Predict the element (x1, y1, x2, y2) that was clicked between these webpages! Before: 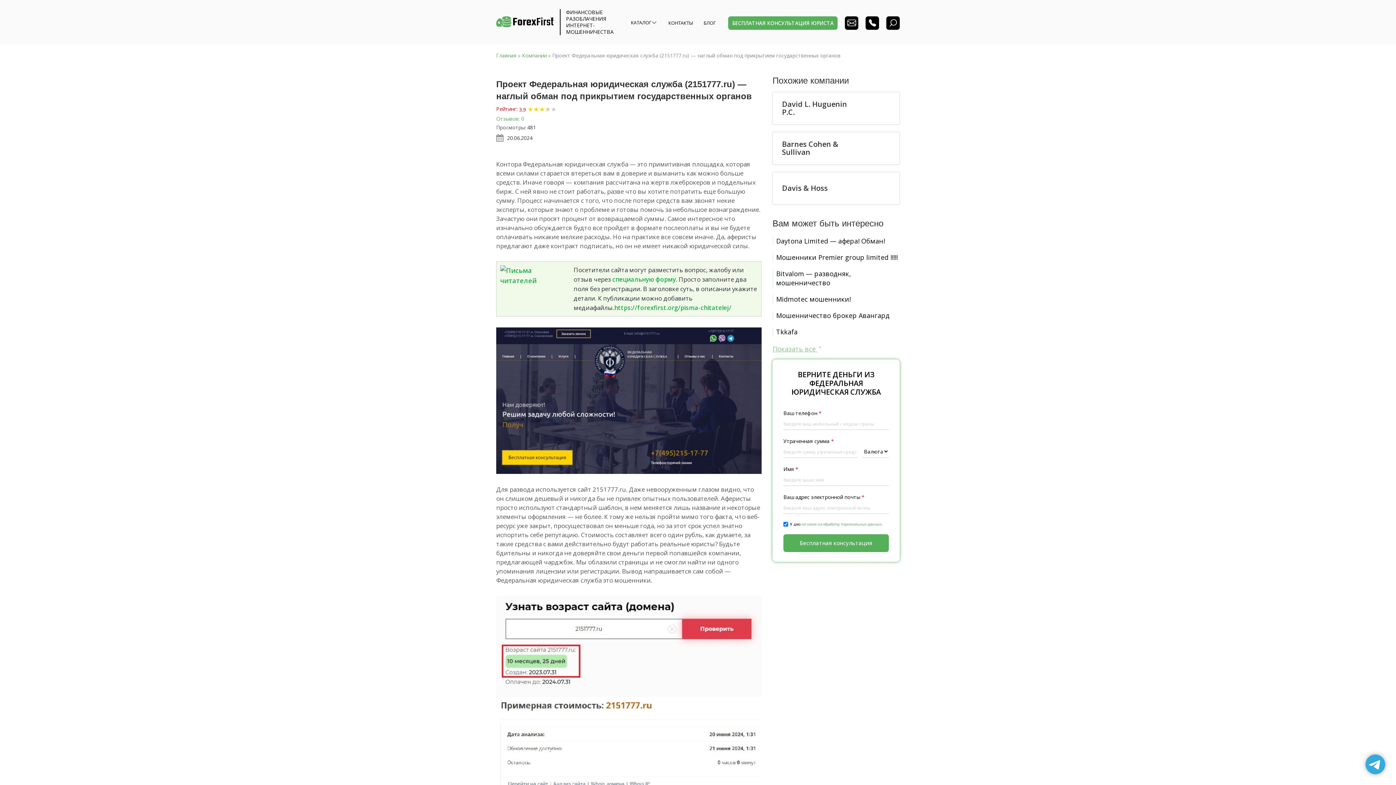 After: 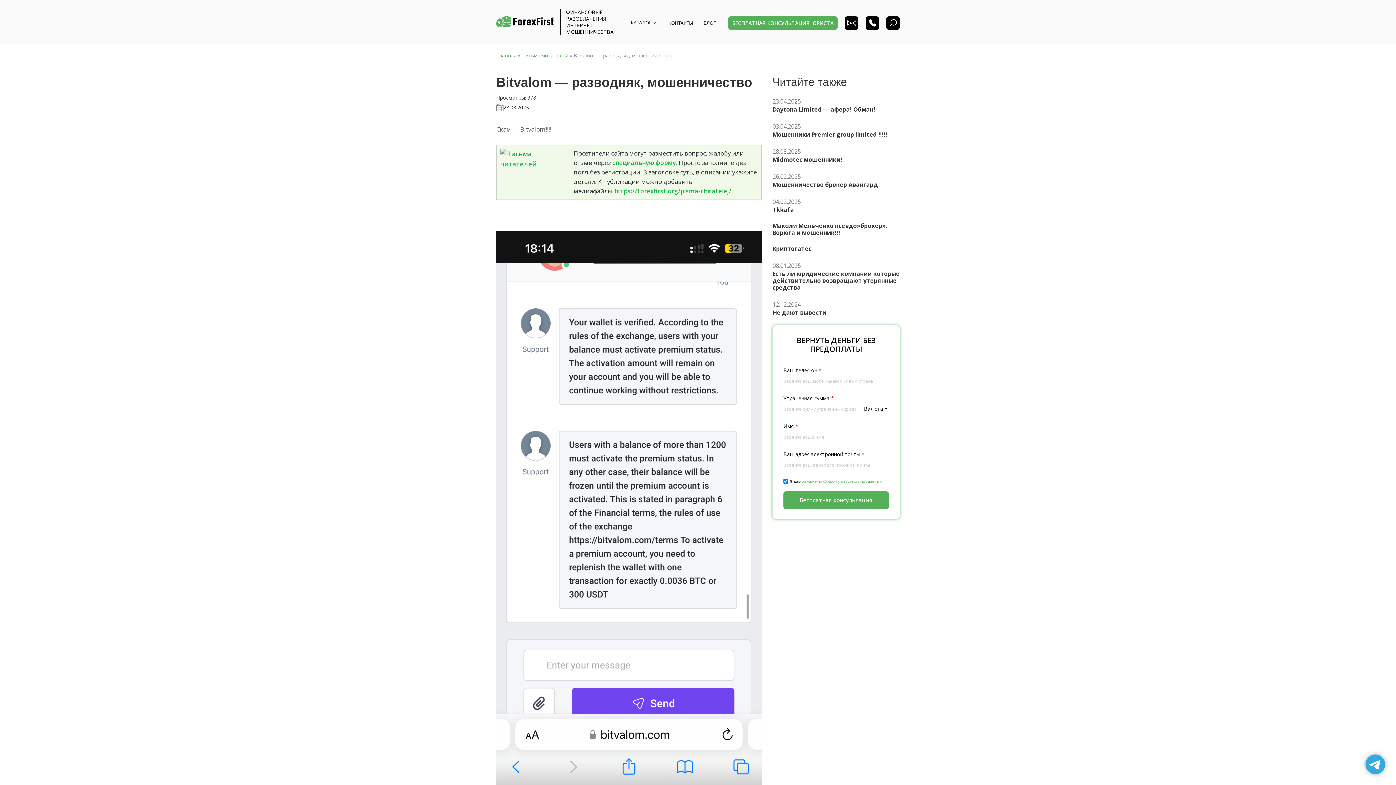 Action: bbox: (772, 269, 900, 287) label: Bitvalom — разводняк, мошенничество